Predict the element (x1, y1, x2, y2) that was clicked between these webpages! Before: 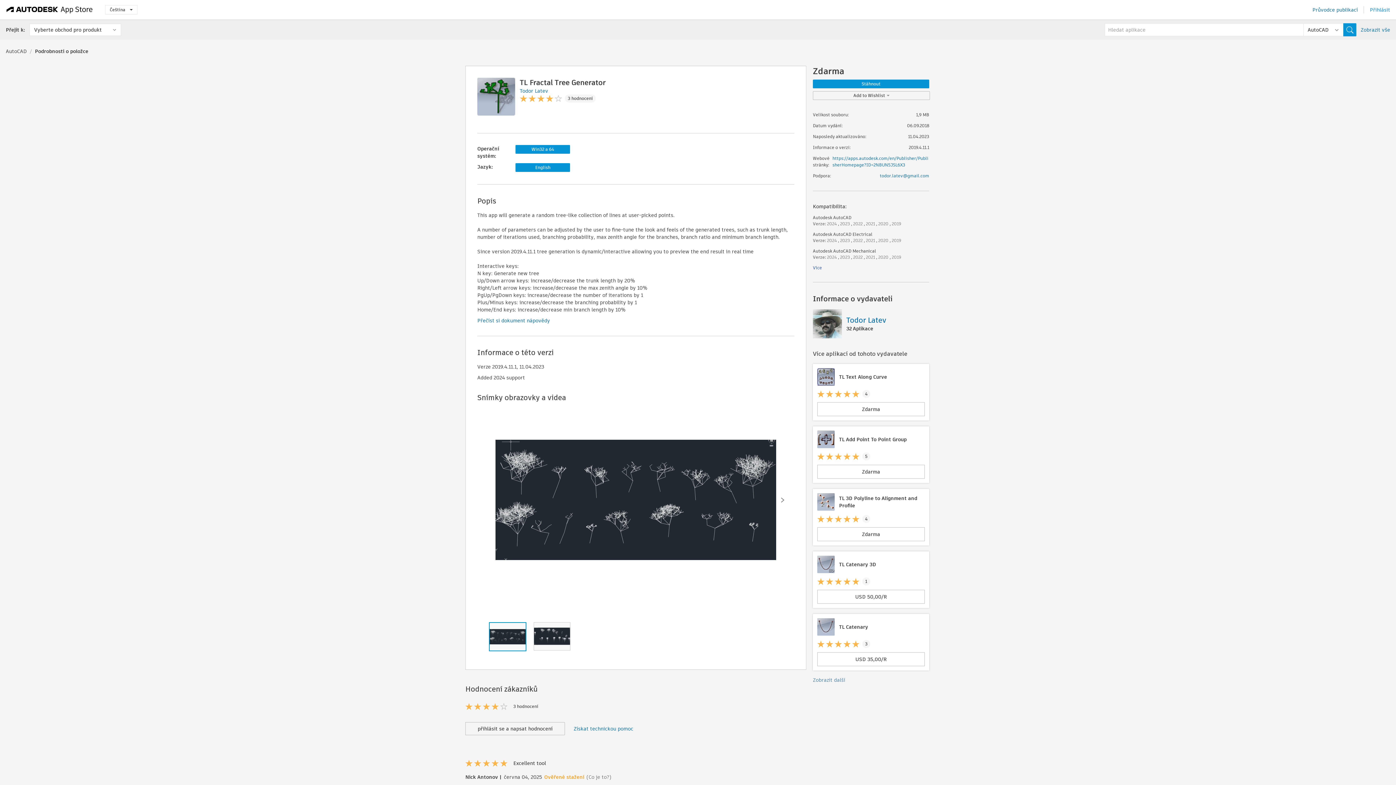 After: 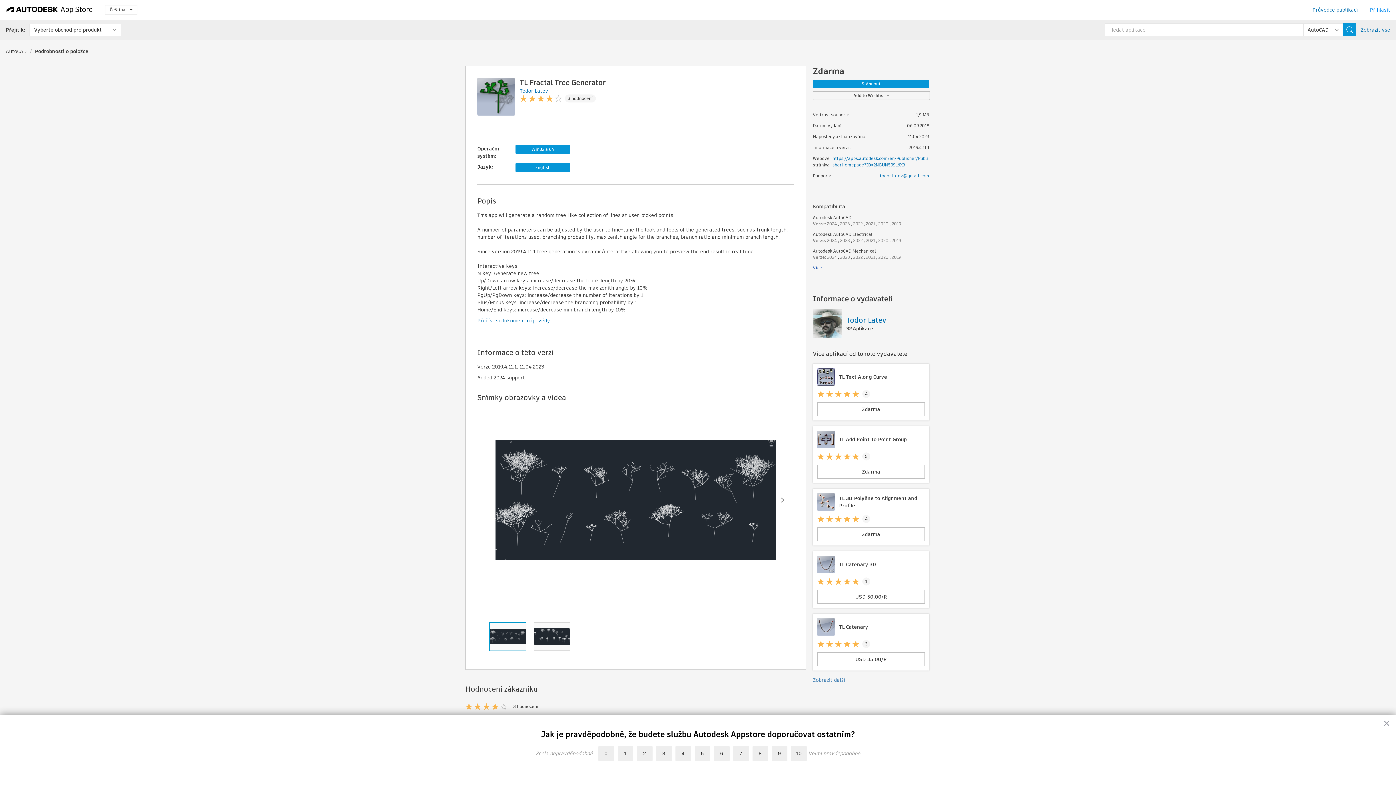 Action: label: Průvodce publikací bbox: (1312, 6, 1358, 13)